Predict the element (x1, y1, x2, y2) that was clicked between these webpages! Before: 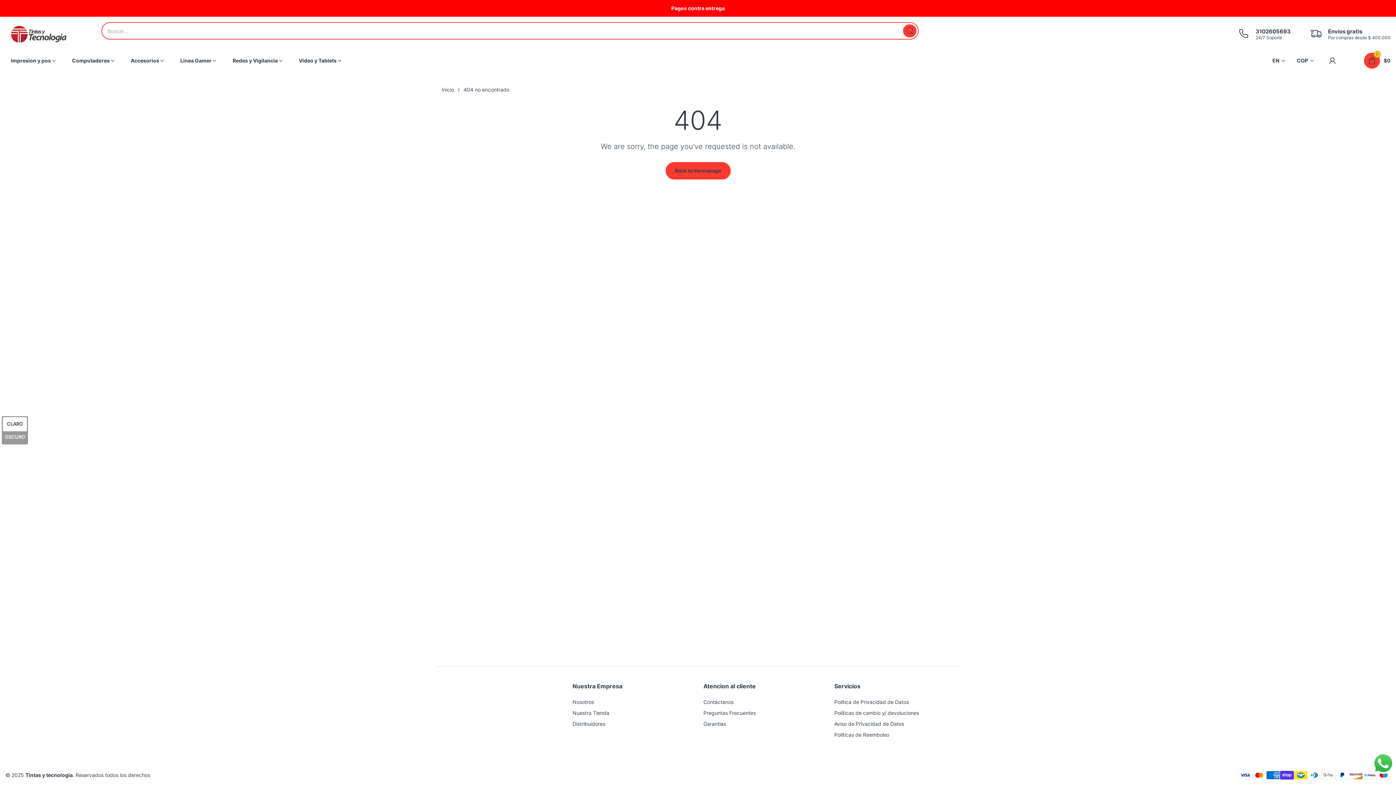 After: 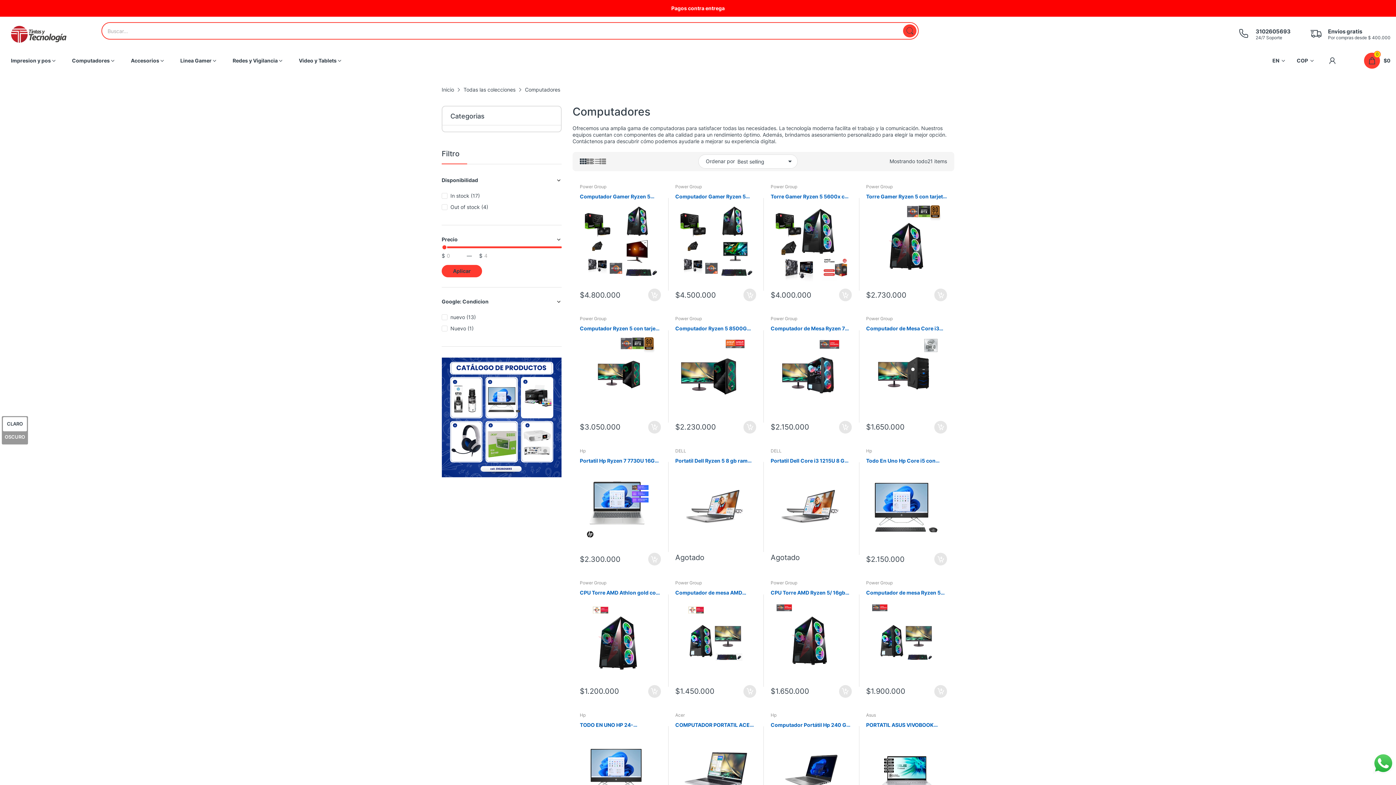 Action: label: Computadores bbox: (72, 52, 109, 68)